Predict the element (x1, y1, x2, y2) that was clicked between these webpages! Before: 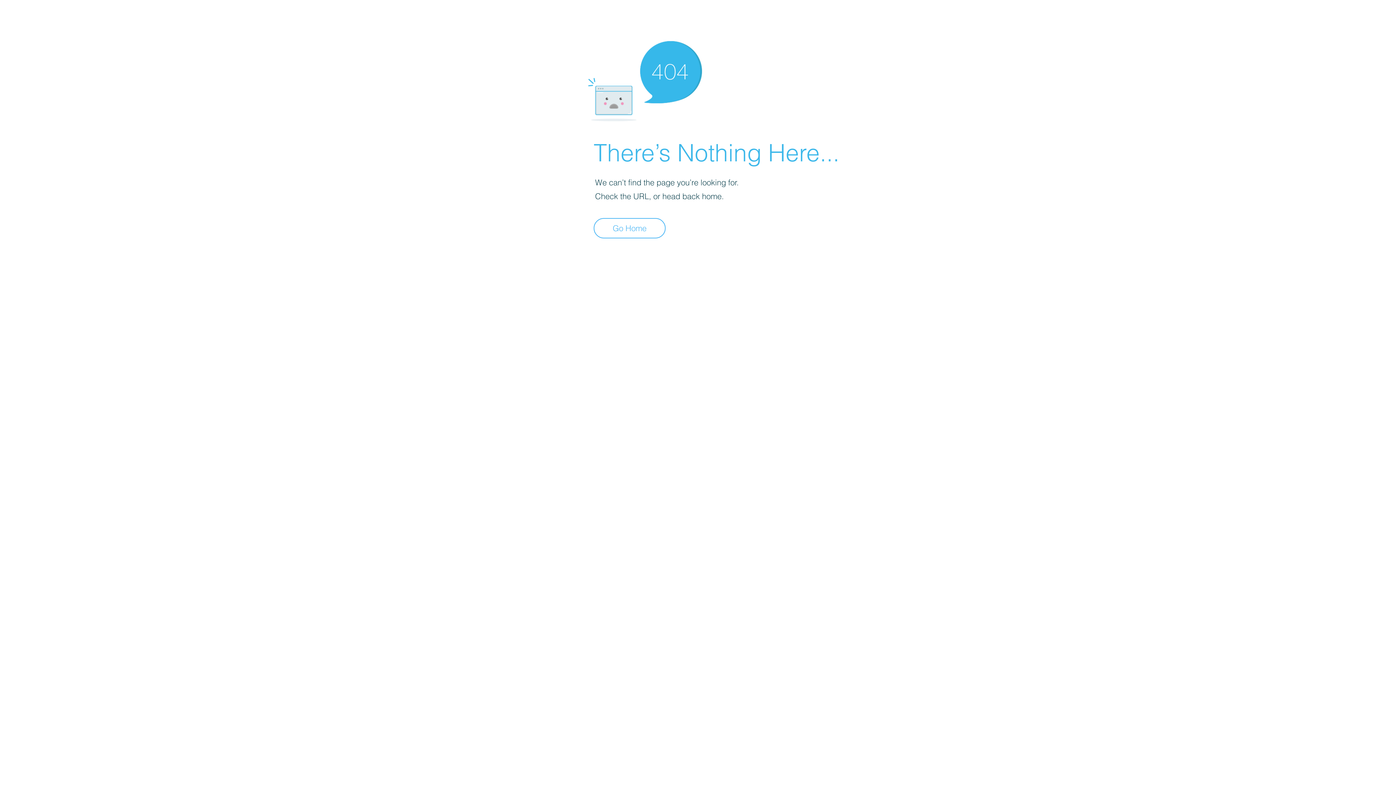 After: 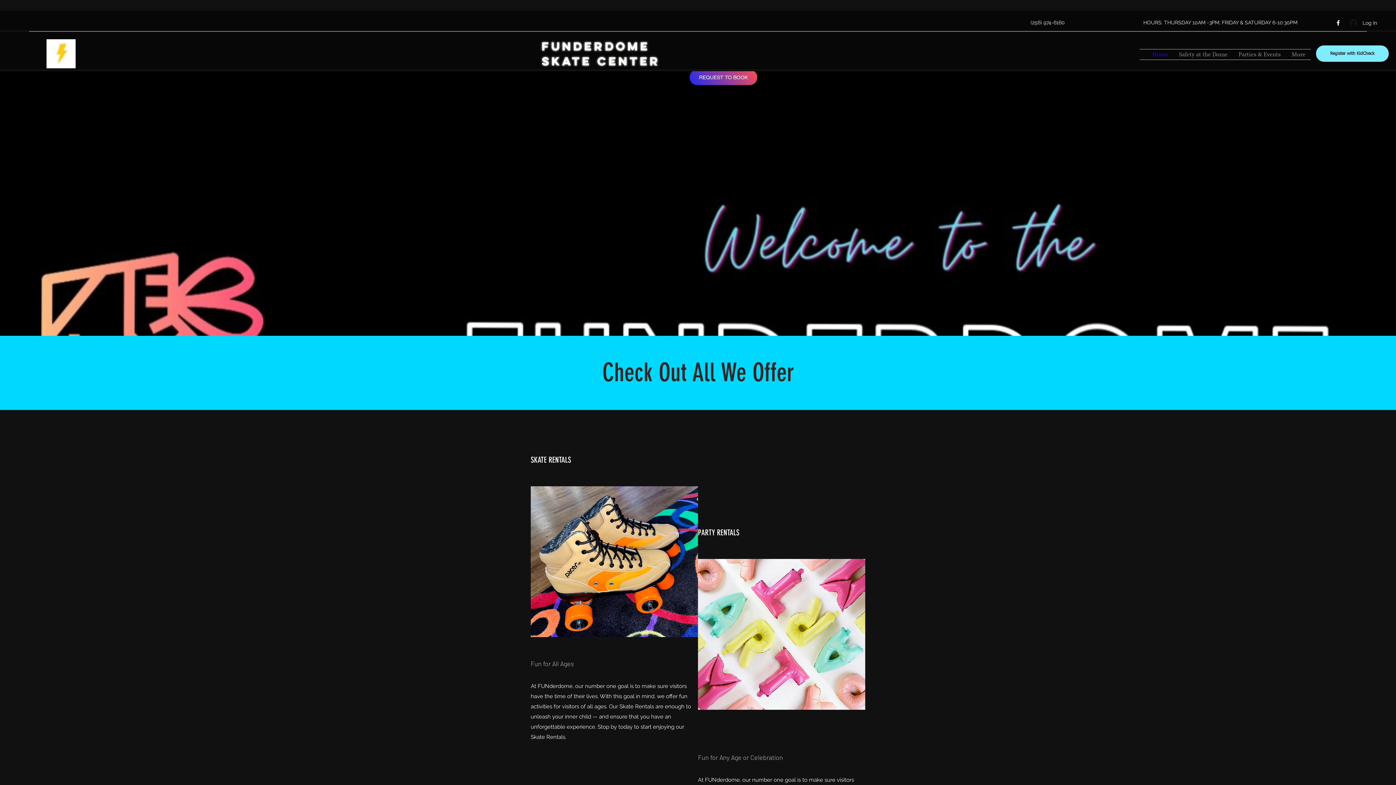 Action: label: Go Home bbox: (593, 218, 665, 238)